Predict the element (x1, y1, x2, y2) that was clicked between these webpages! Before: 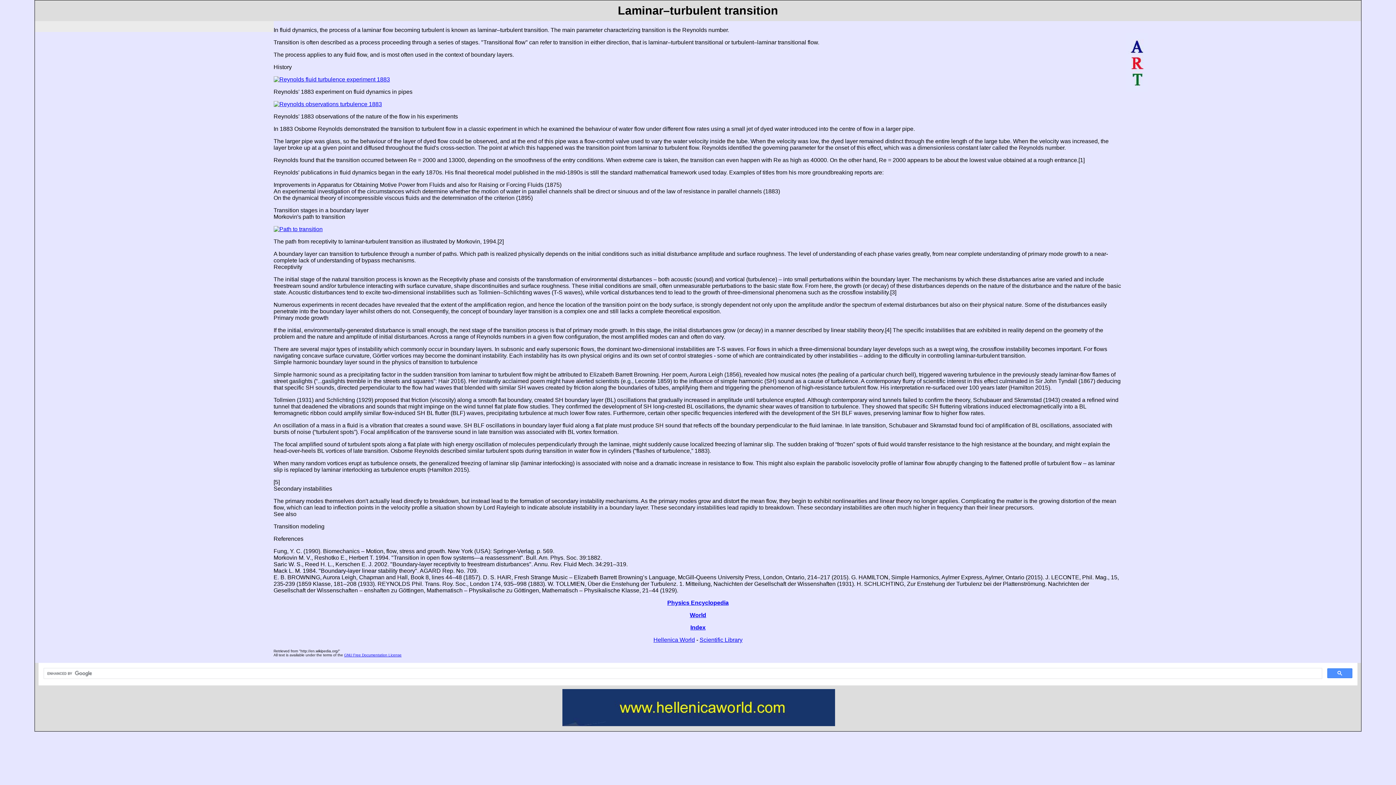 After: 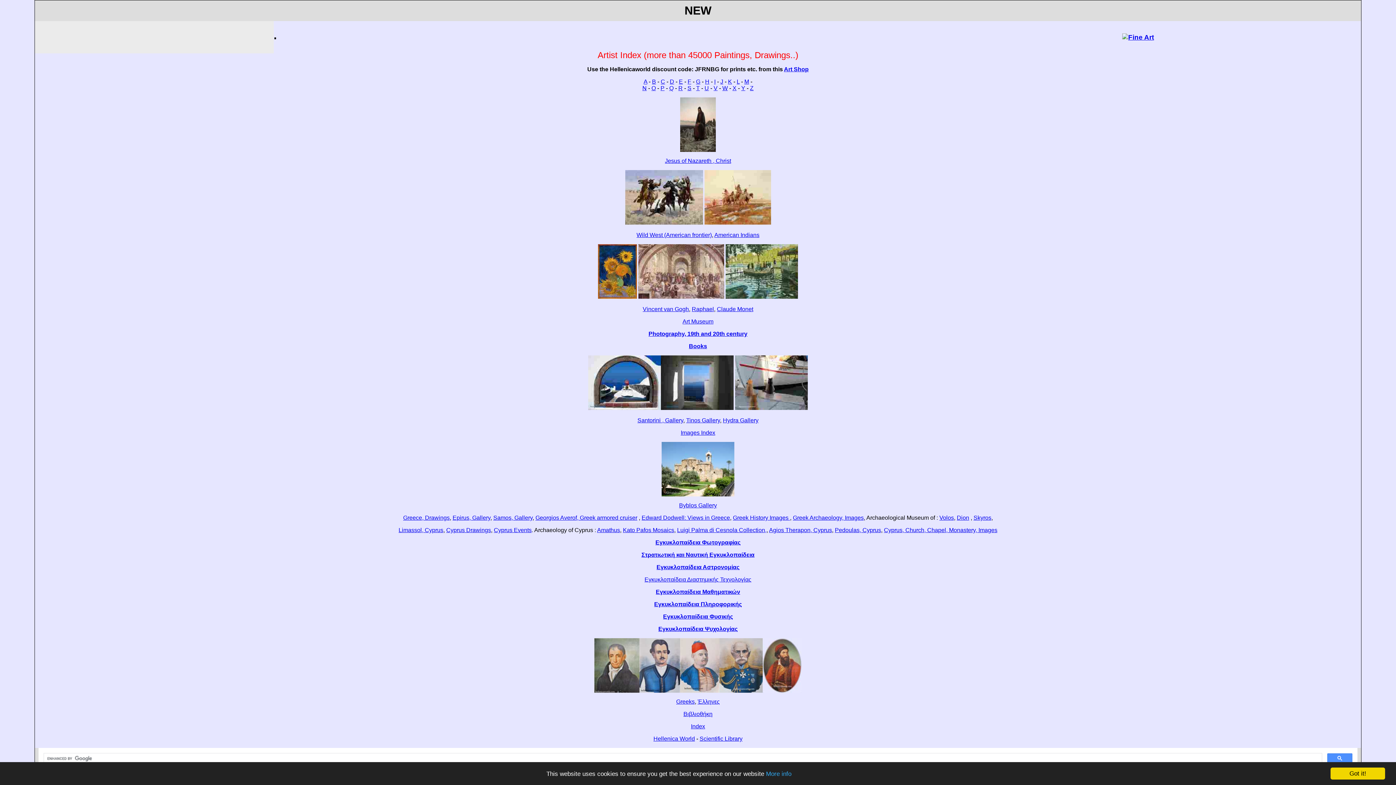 Action: bbox: (562, 721, 835, 727)